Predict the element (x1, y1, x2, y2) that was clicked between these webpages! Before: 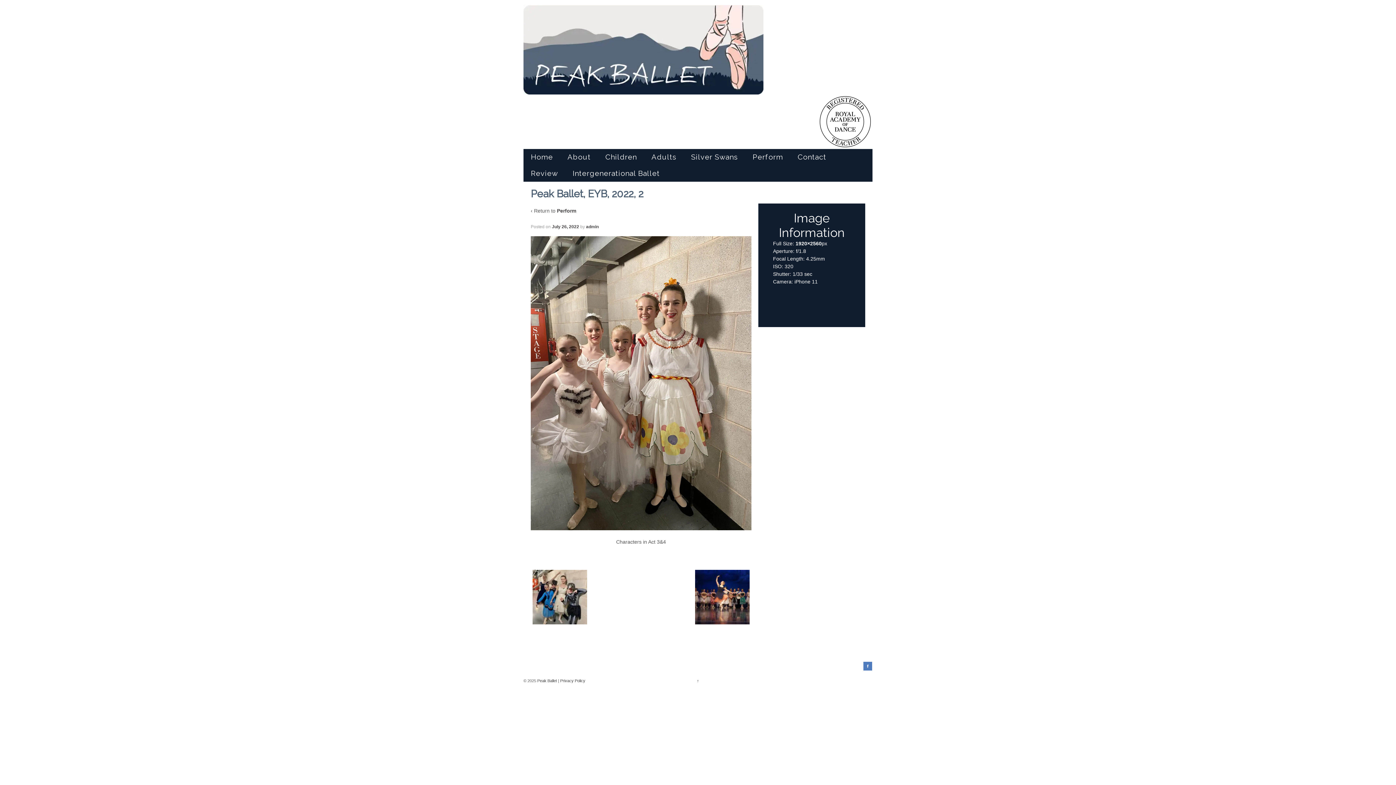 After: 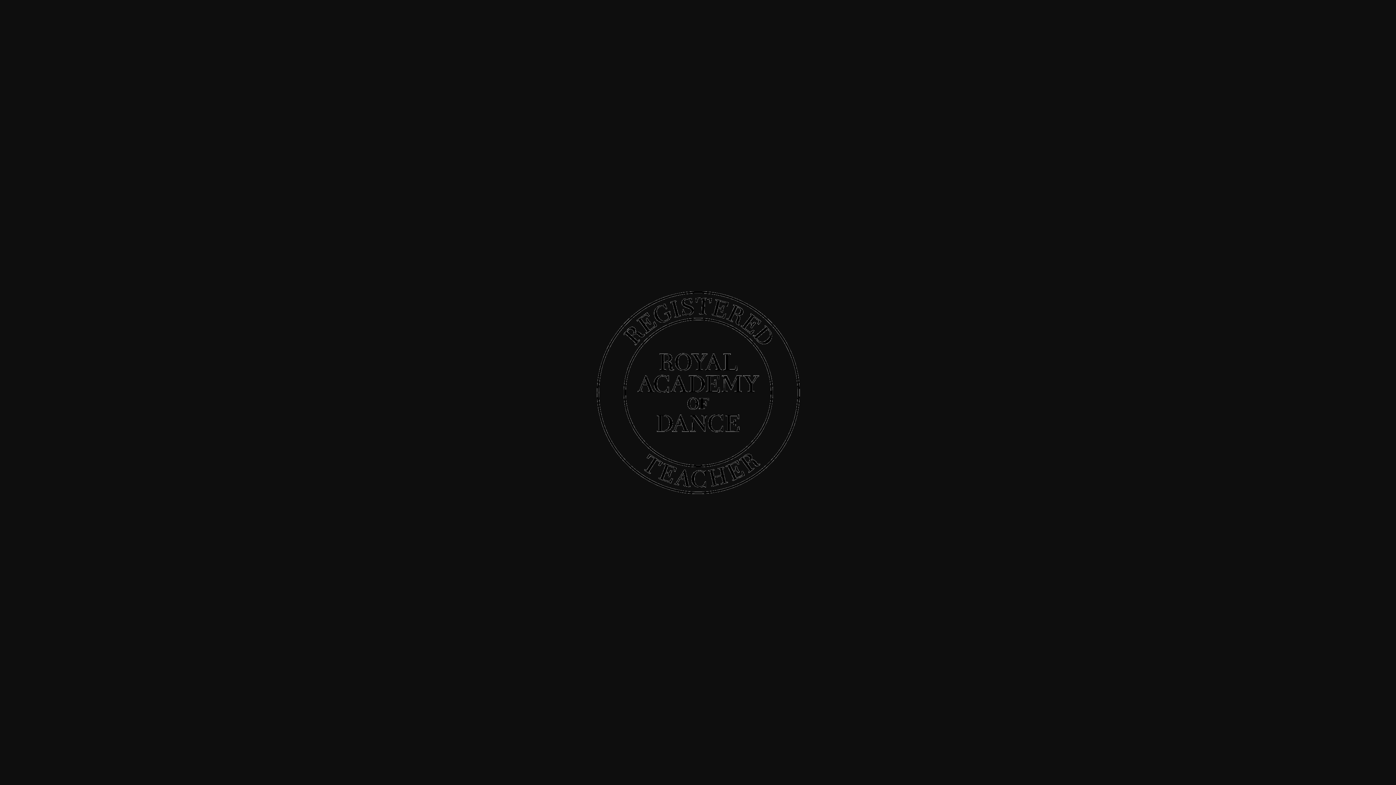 Action: bbox: (818, 94, 872, 149)